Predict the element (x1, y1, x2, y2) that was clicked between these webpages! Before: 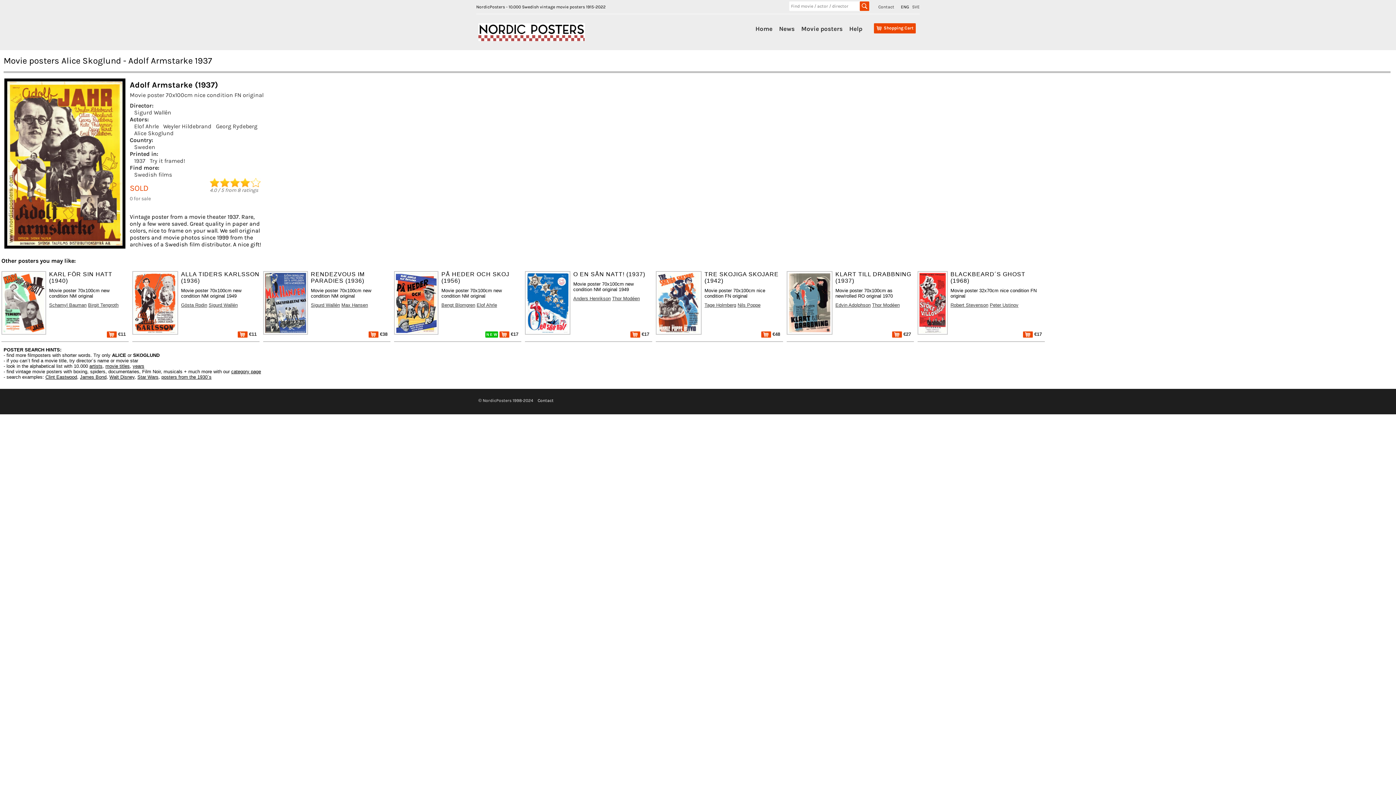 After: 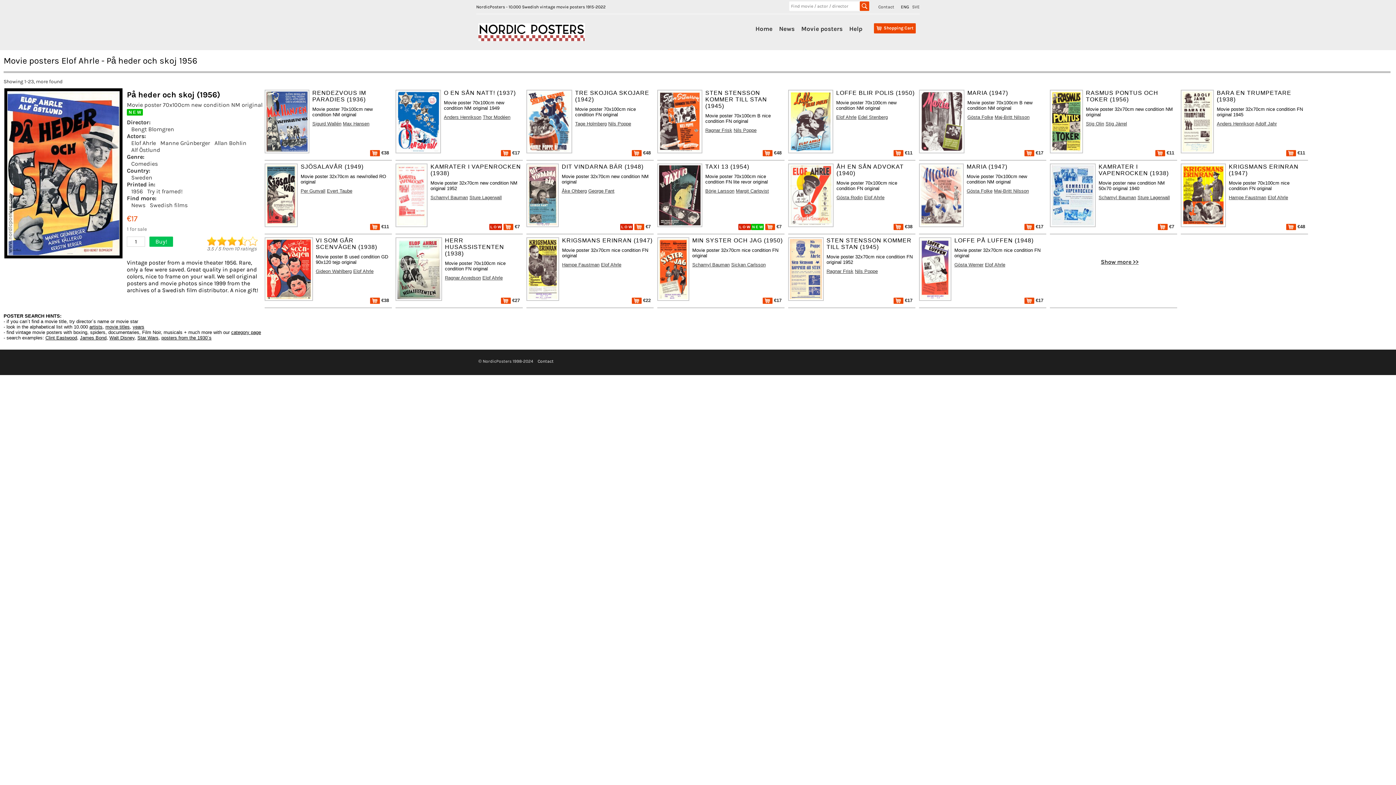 Action: label: Elof Ahrle bbox: (476, 302, 497, 307)